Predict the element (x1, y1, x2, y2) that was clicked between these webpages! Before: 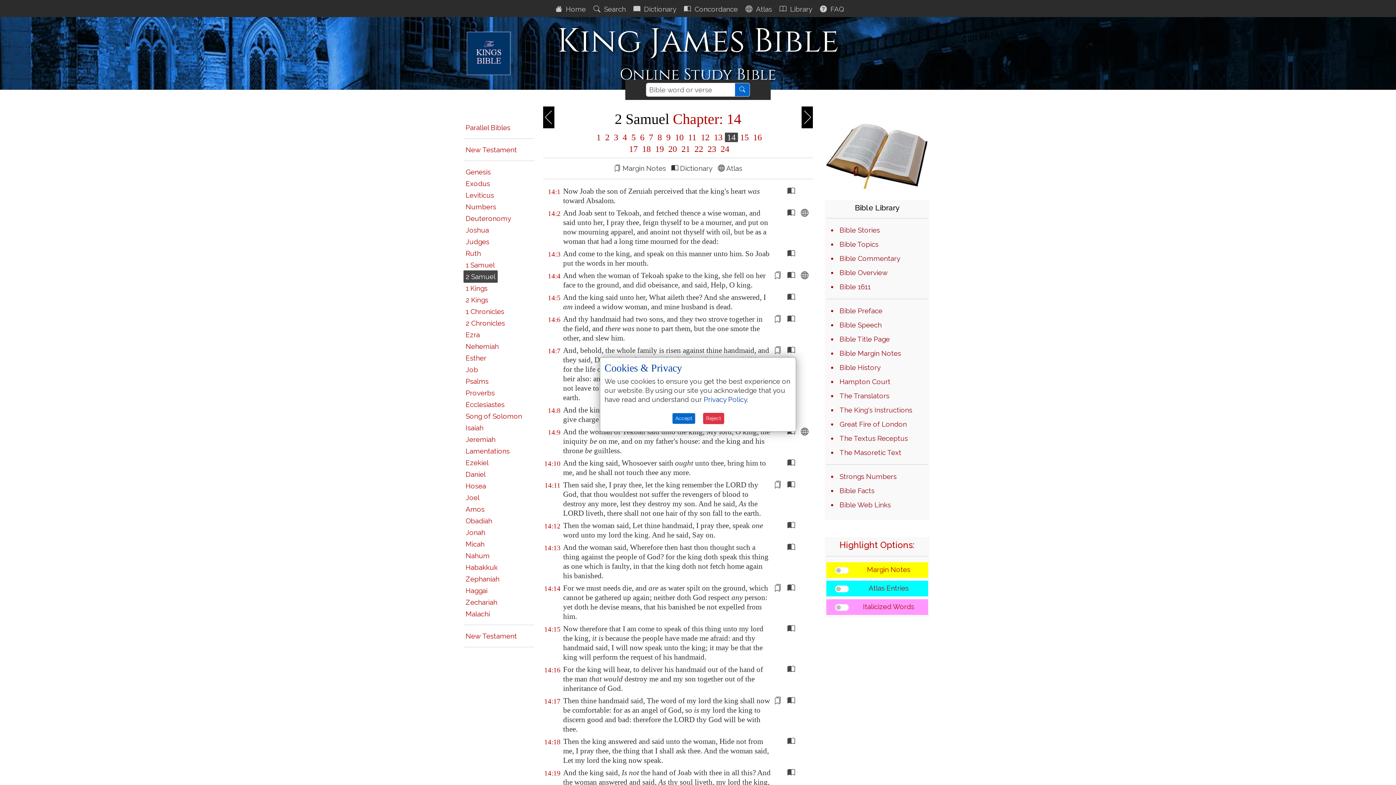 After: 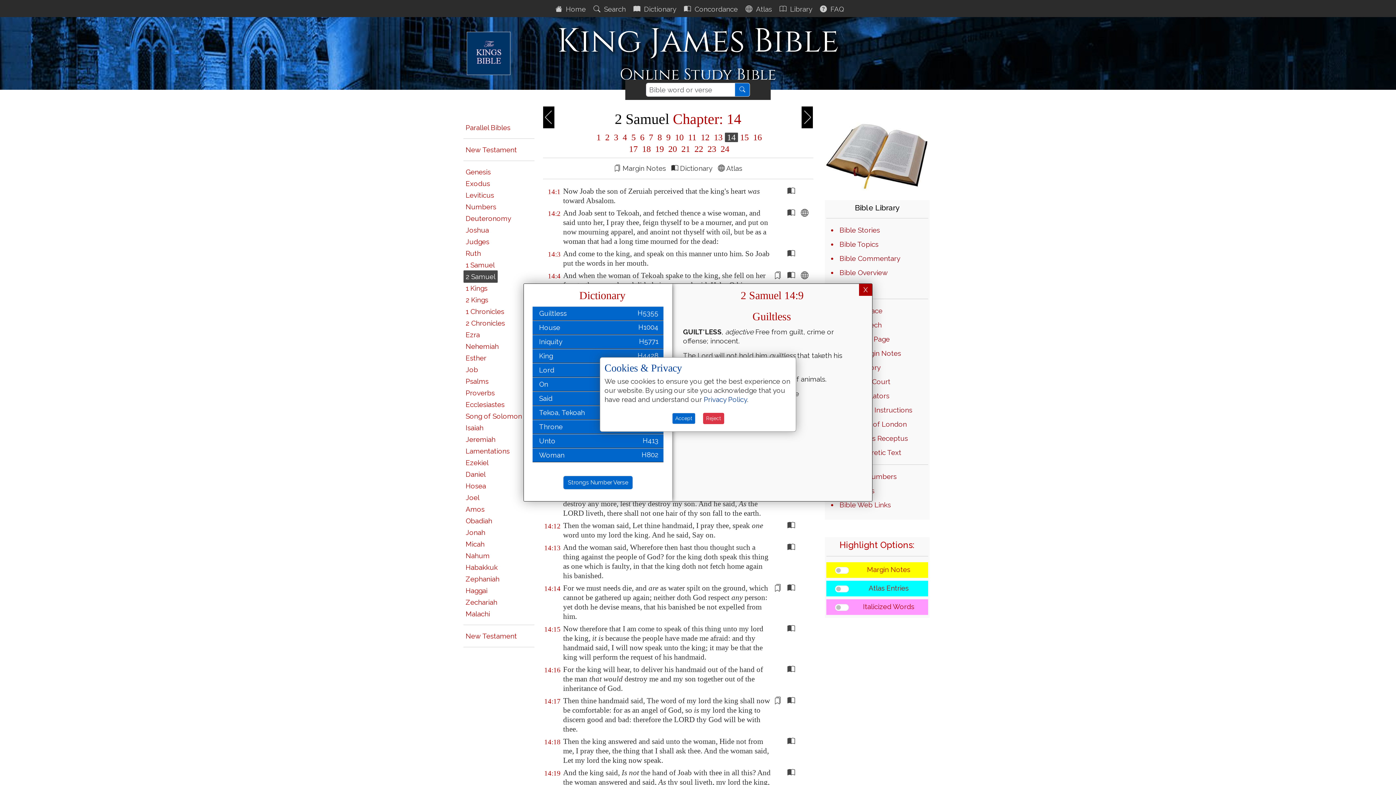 Action: bbox: (787, 427, 798, 436)